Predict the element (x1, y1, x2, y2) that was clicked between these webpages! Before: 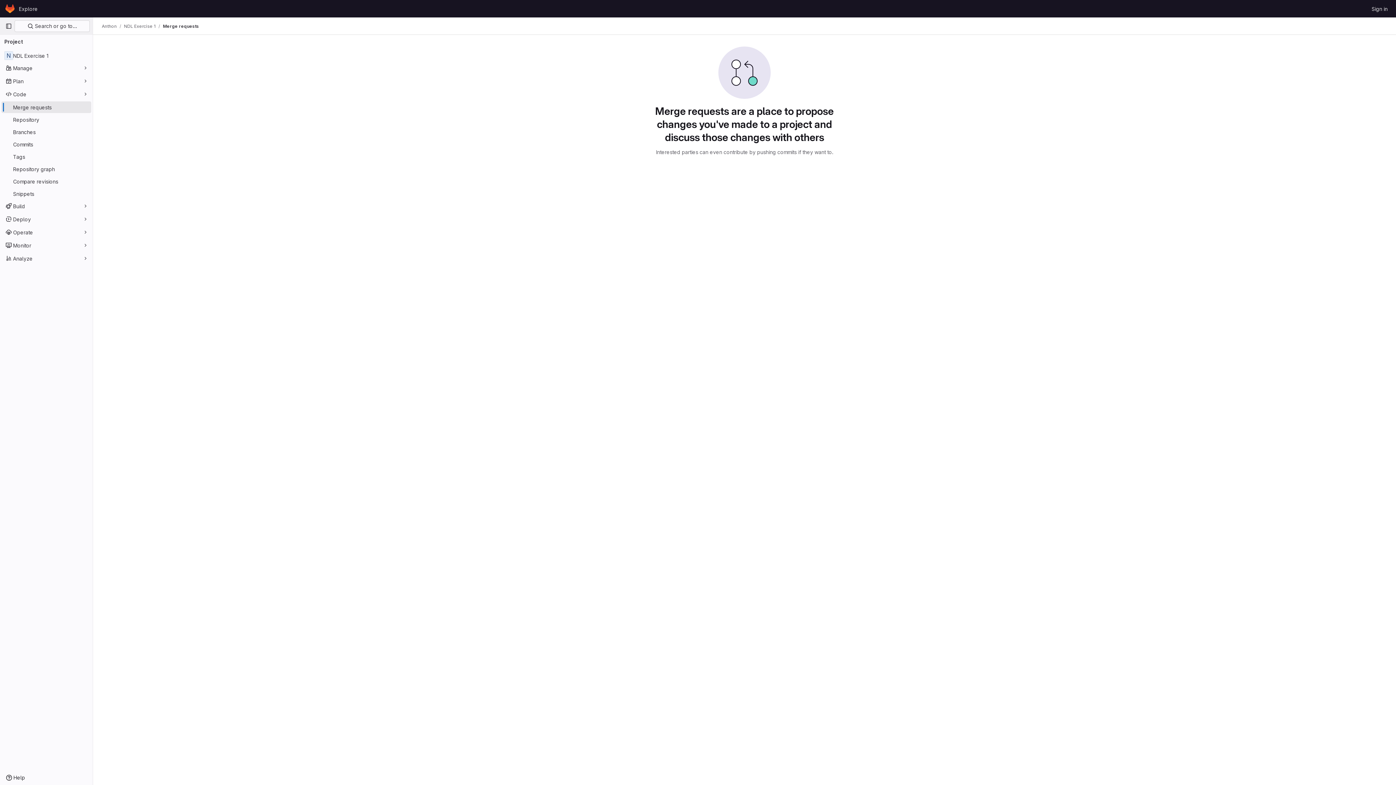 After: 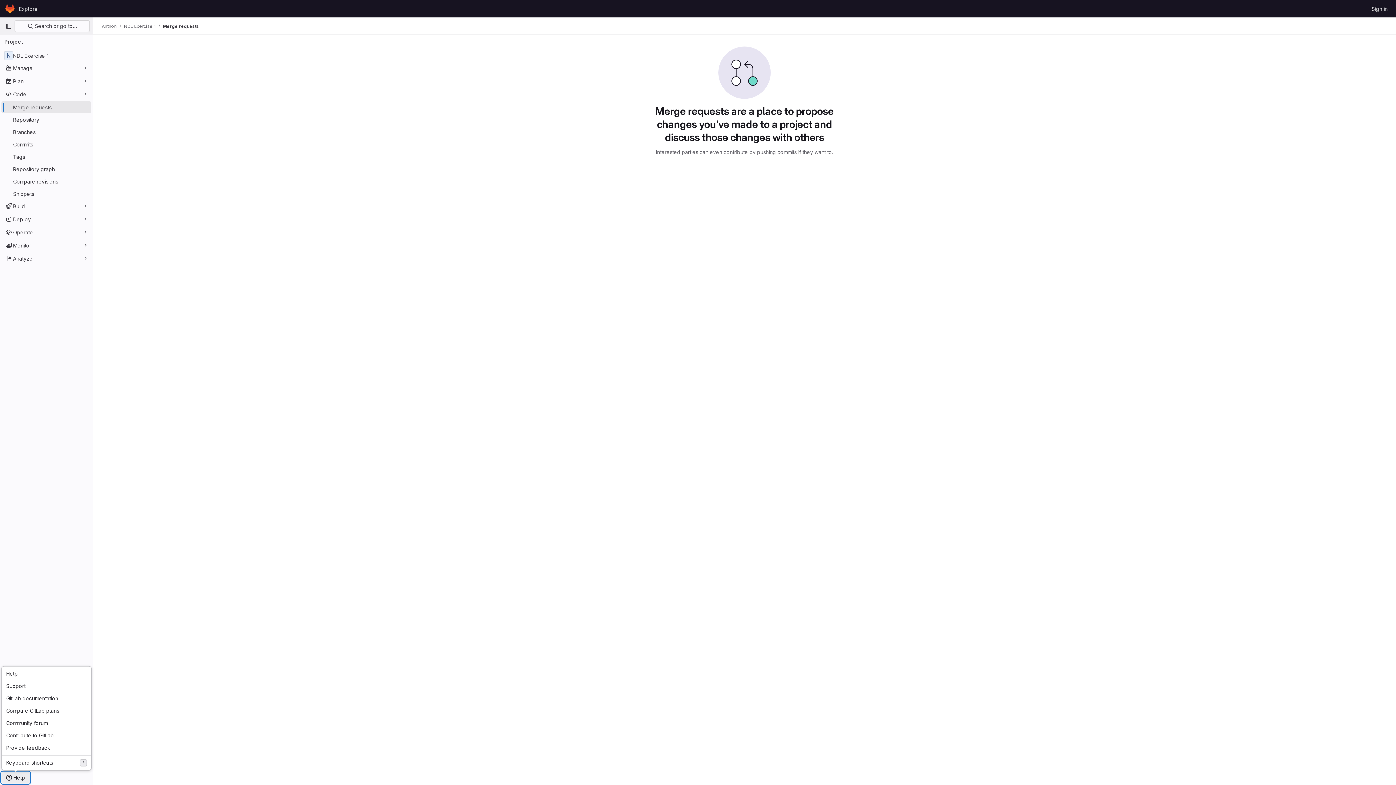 Action: label: Help bbox: (1, 772, 29, 784)